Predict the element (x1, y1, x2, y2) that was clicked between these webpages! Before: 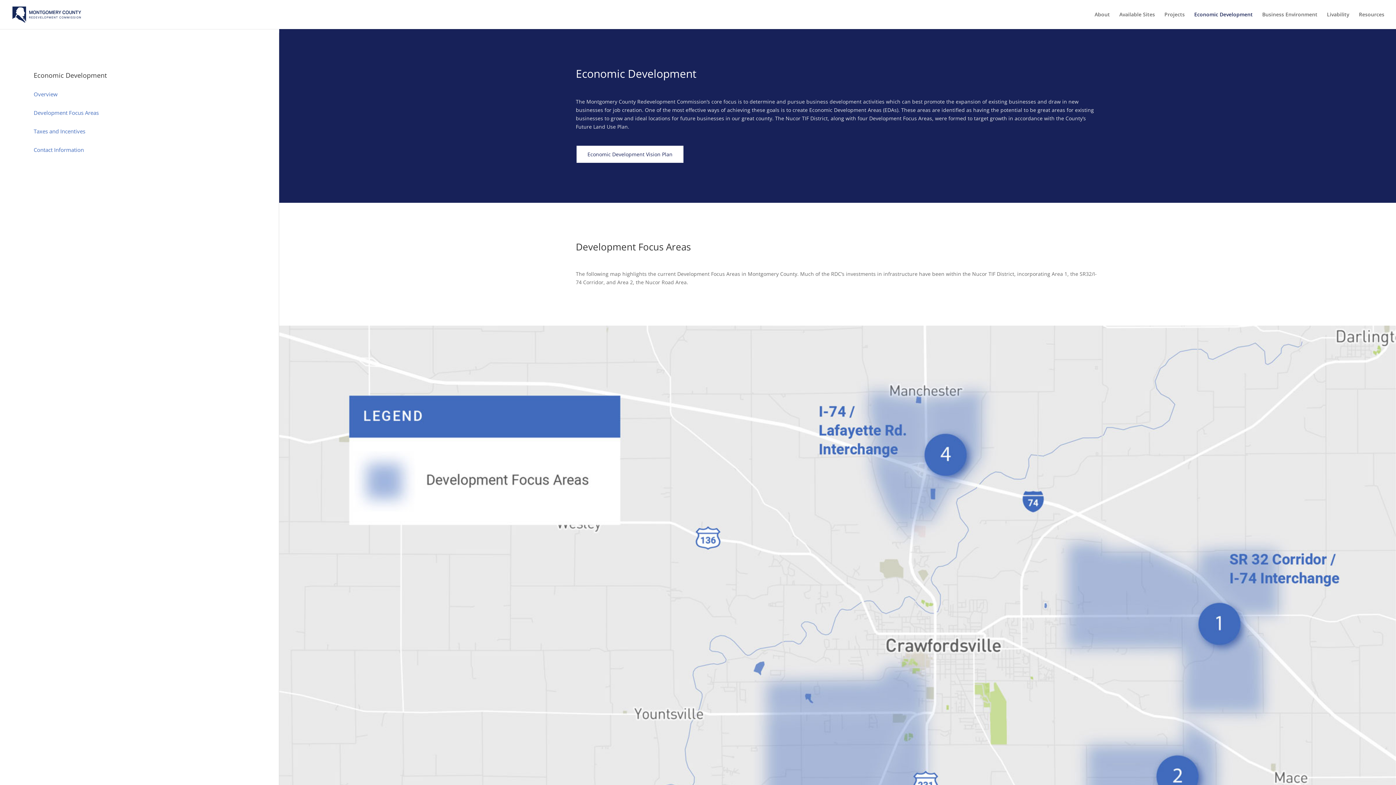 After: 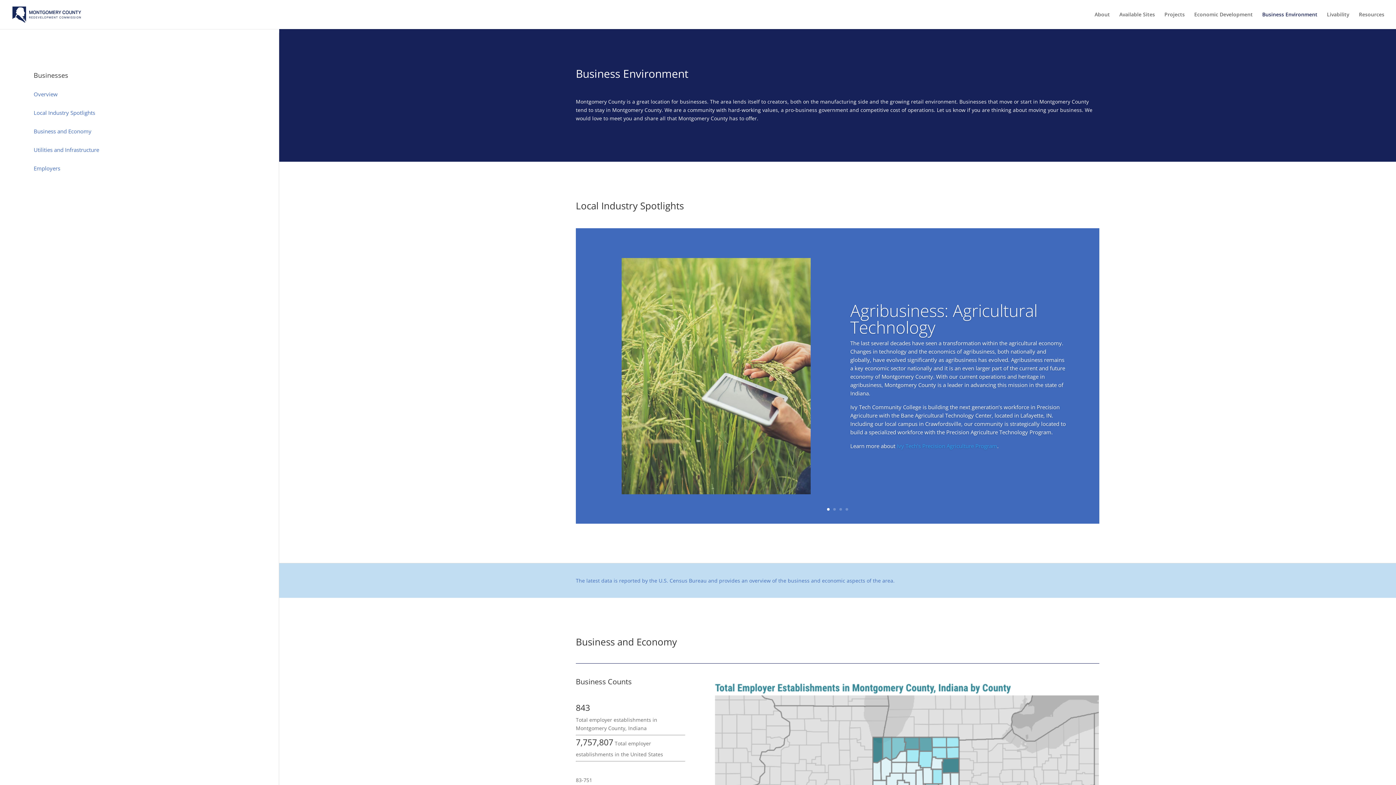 Action: bbox: (1262, 12, 1317, 29) label: Business Environment